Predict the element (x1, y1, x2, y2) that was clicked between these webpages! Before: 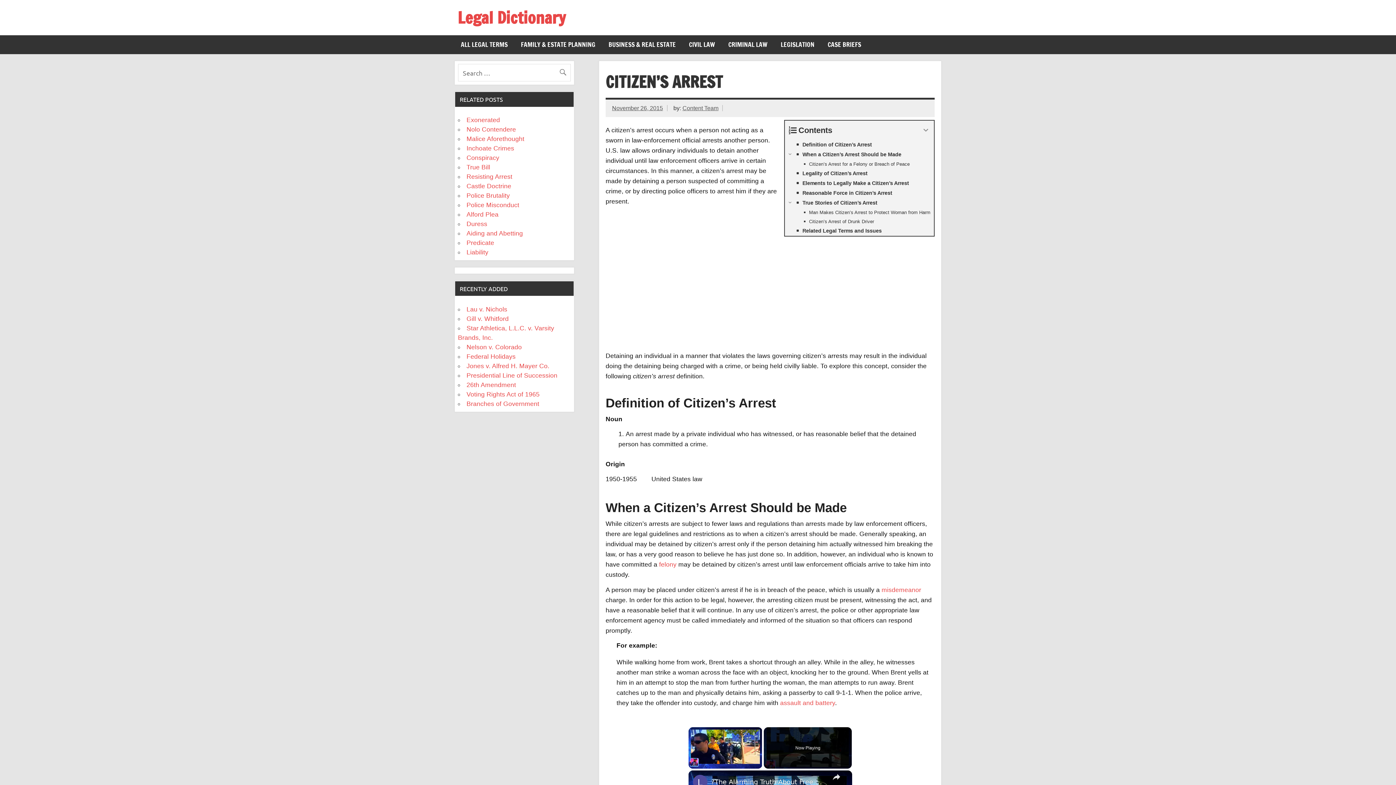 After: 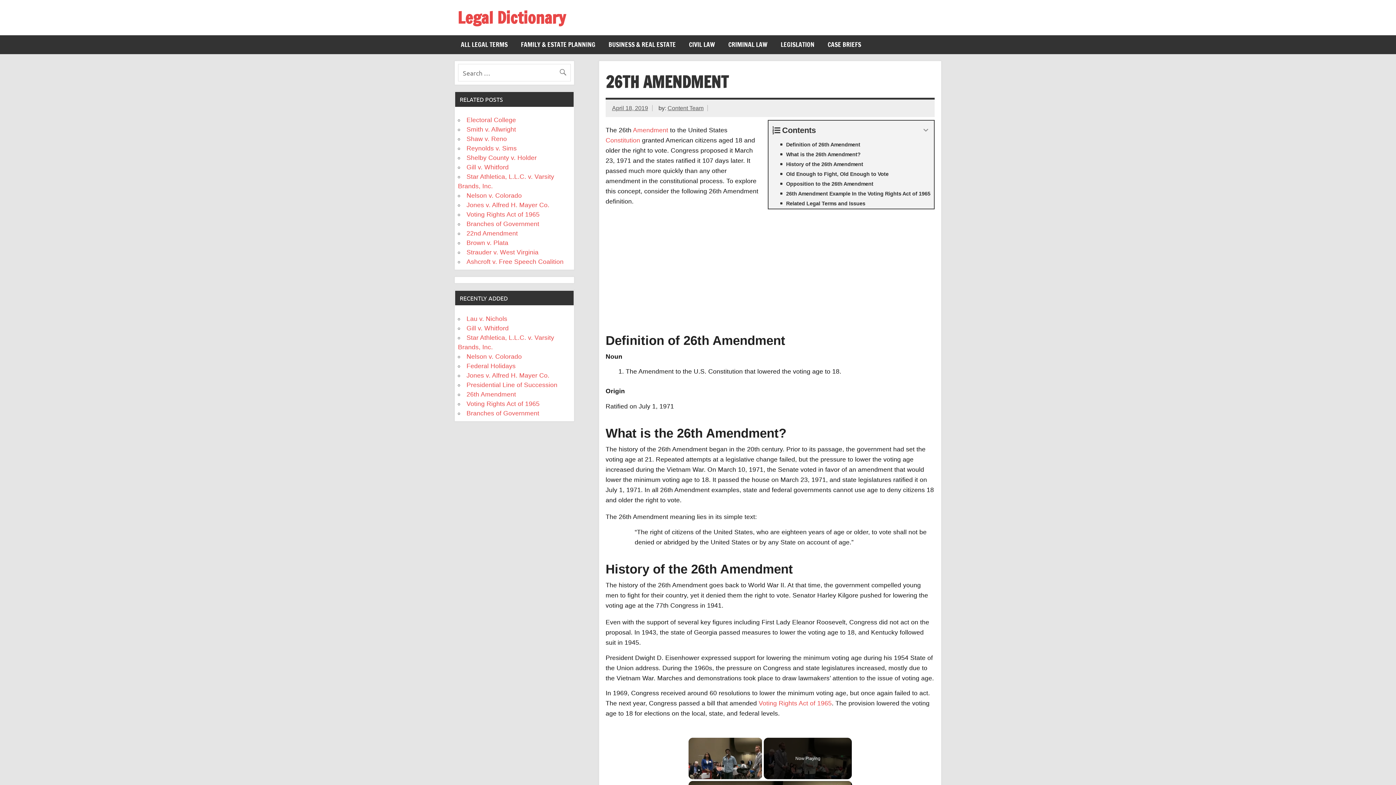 Action: bbox: (466, 381, 516, 388) label: 26th Amendment